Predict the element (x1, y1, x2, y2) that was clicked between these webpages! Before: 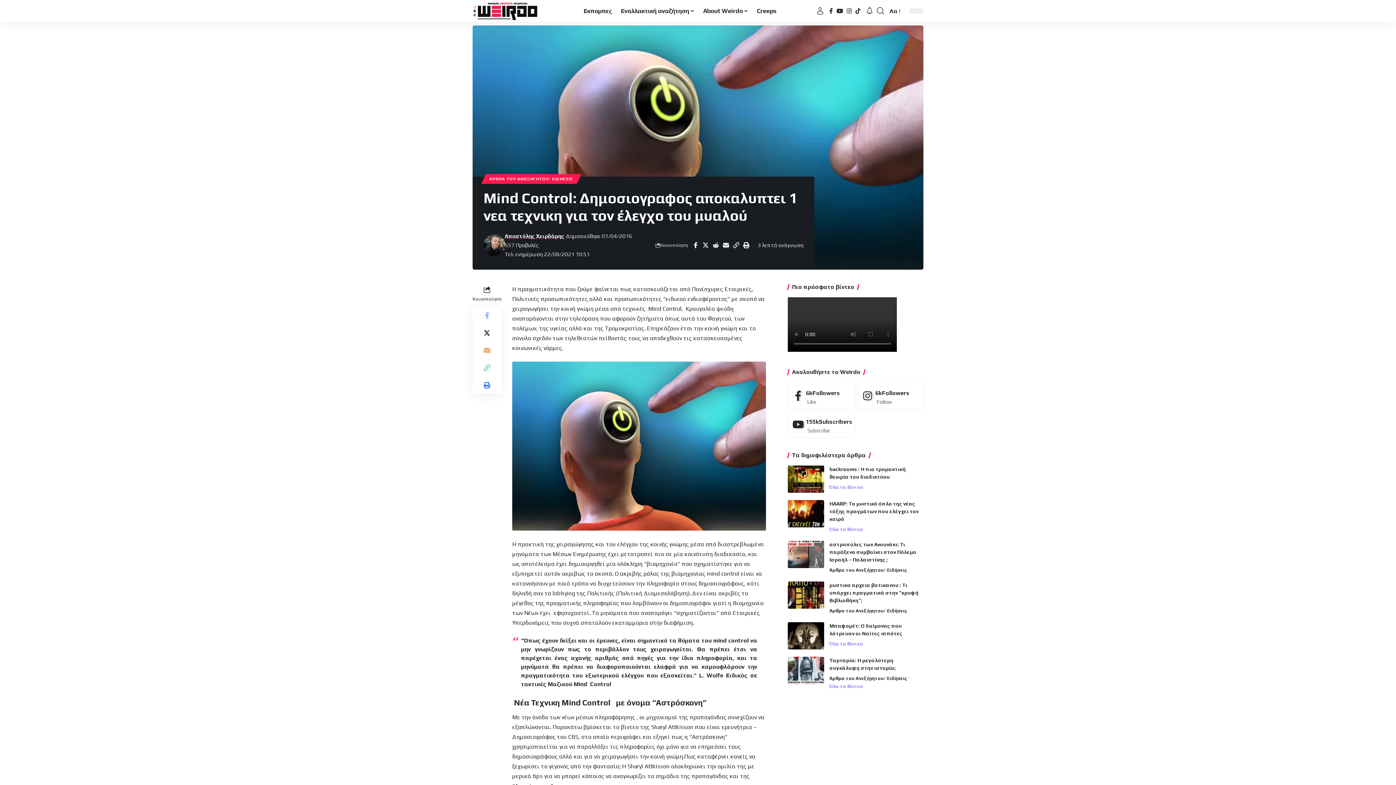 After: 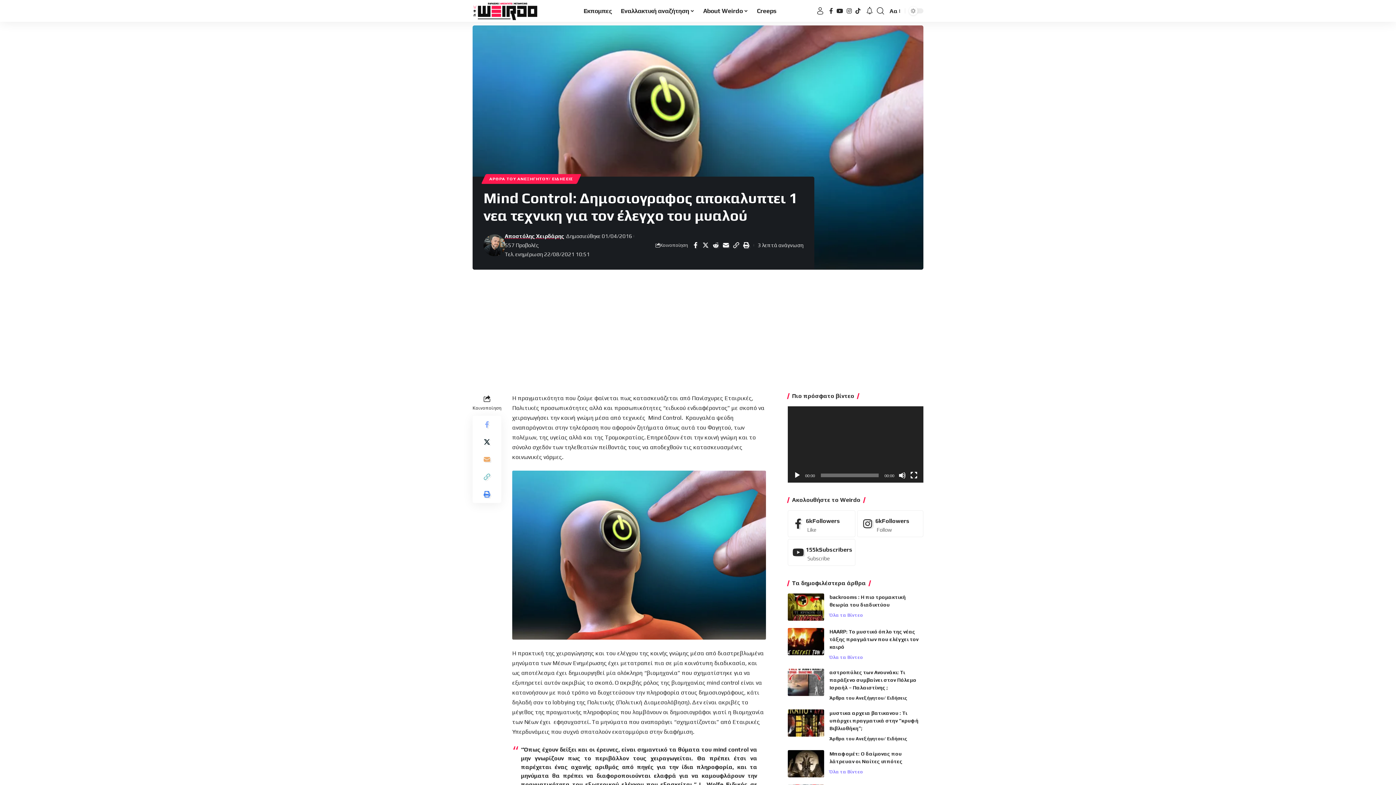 Action: bbox: (648, 305, 681, 312) label: Mind Control